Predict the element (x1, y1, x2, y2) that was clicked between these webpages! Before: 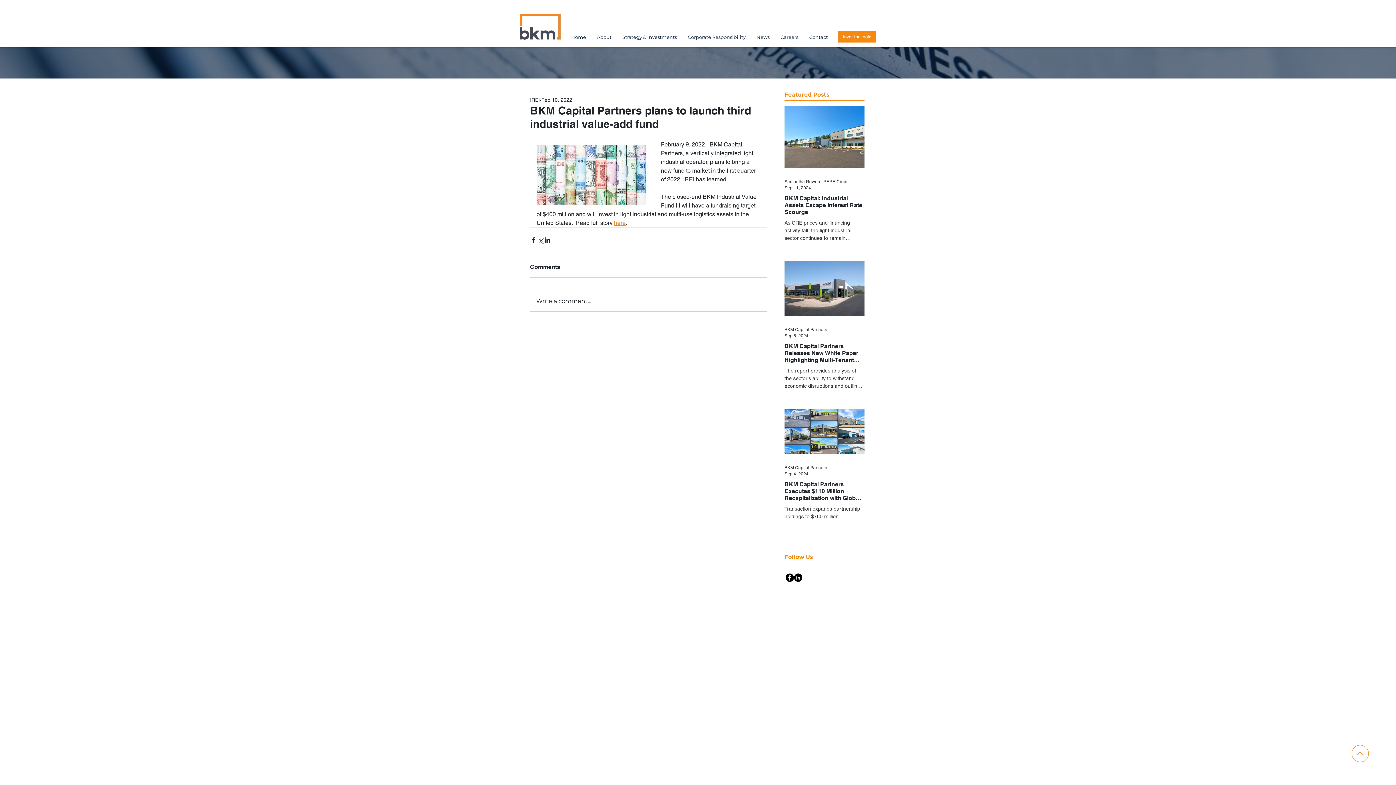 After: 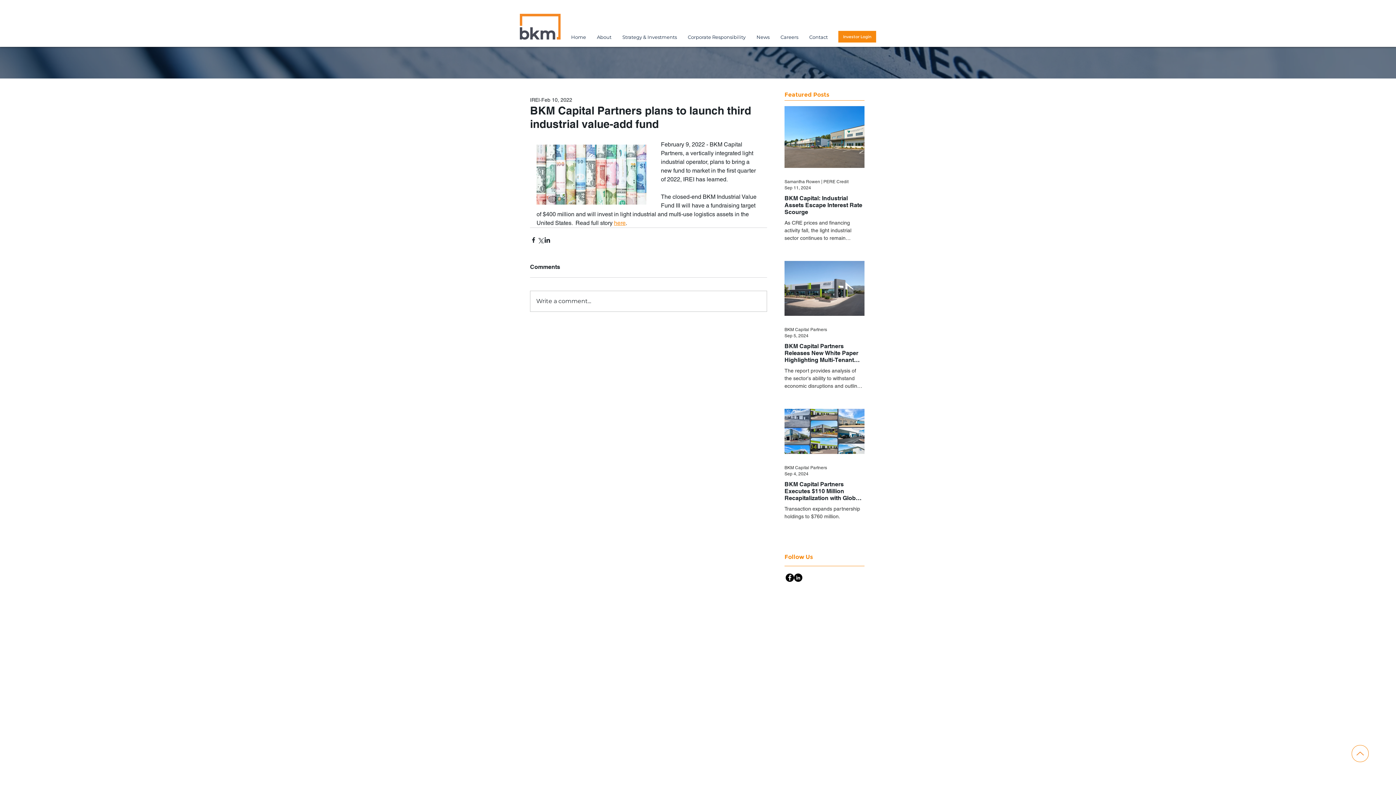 Action: label: facebook bbox: (785, 573, 794, 582)